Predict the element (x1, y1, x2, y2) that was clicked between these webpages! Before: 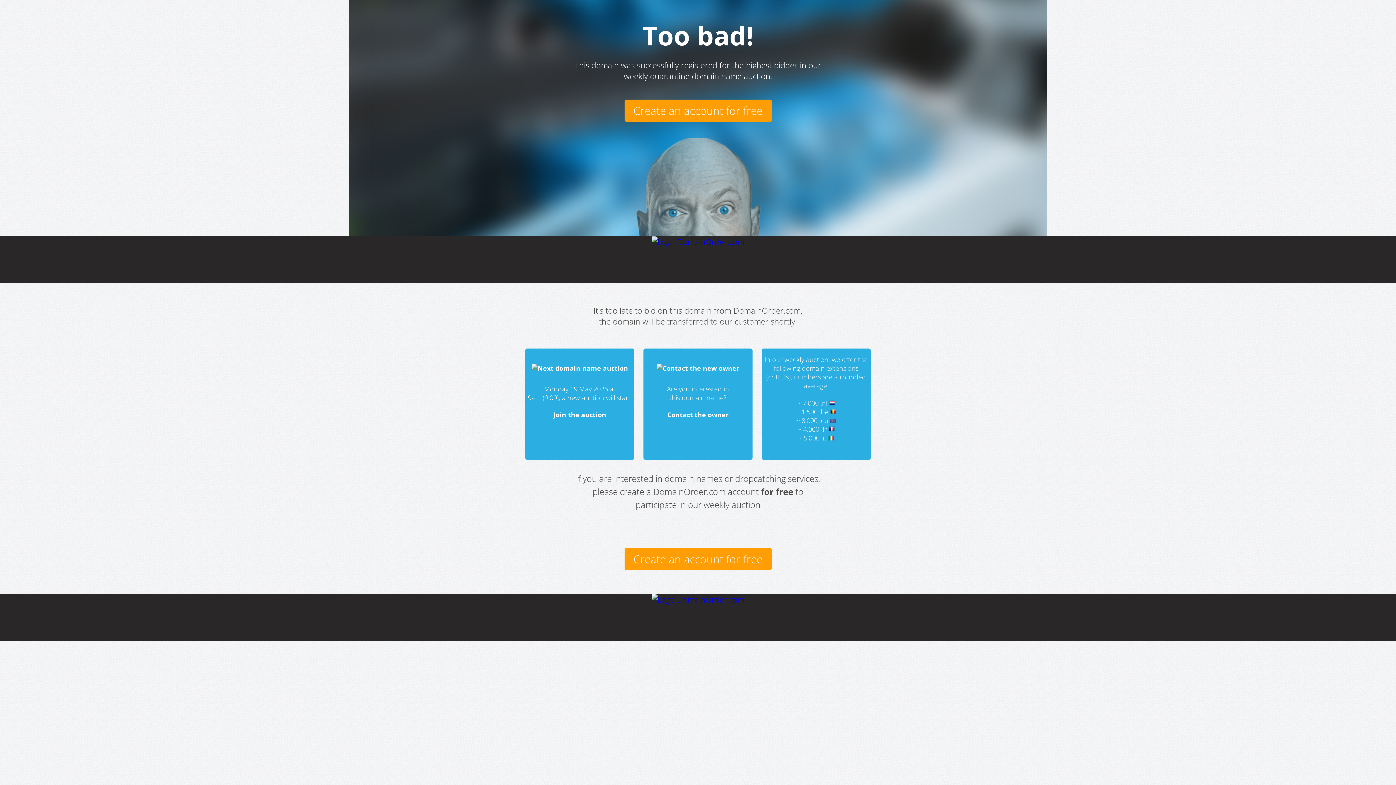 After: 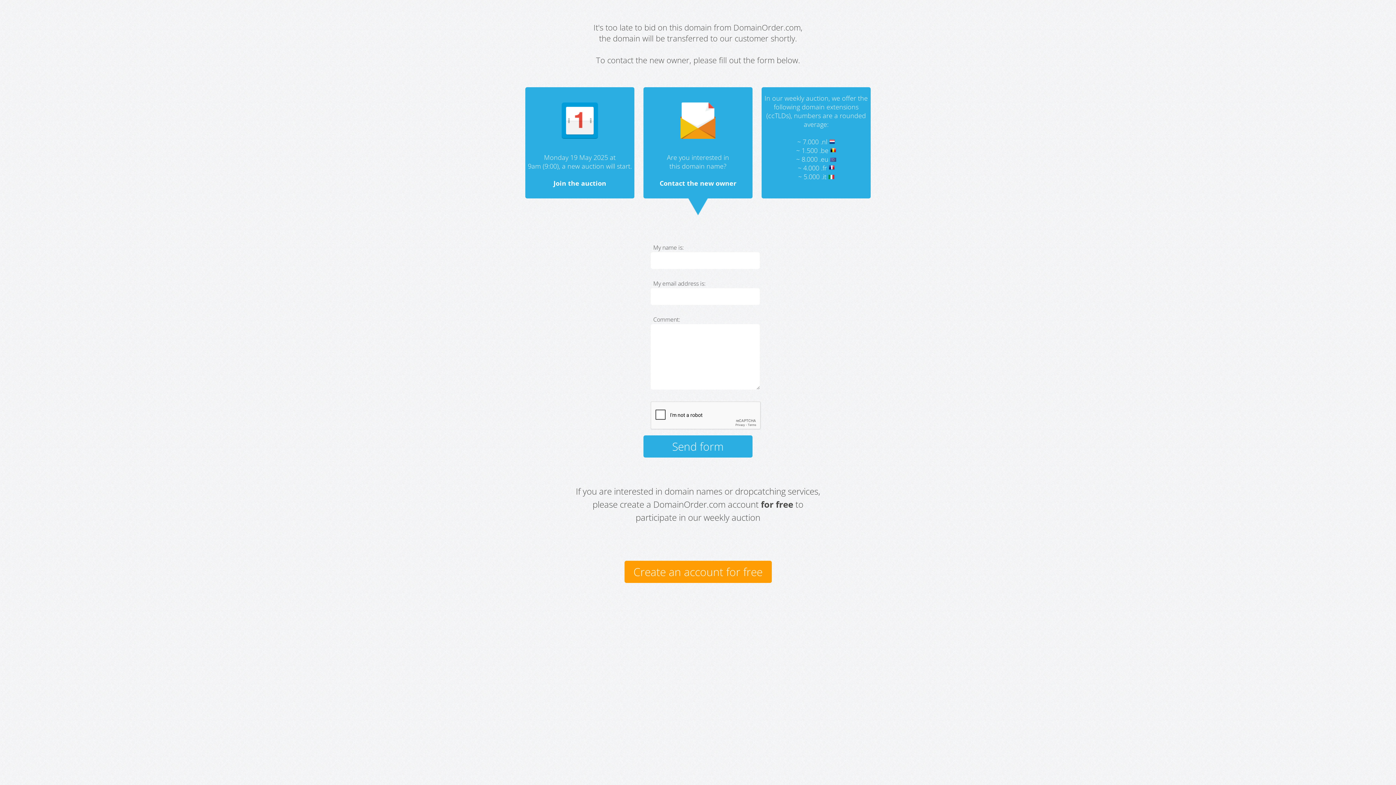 Action: bbox: (656, 364, 739, 372)